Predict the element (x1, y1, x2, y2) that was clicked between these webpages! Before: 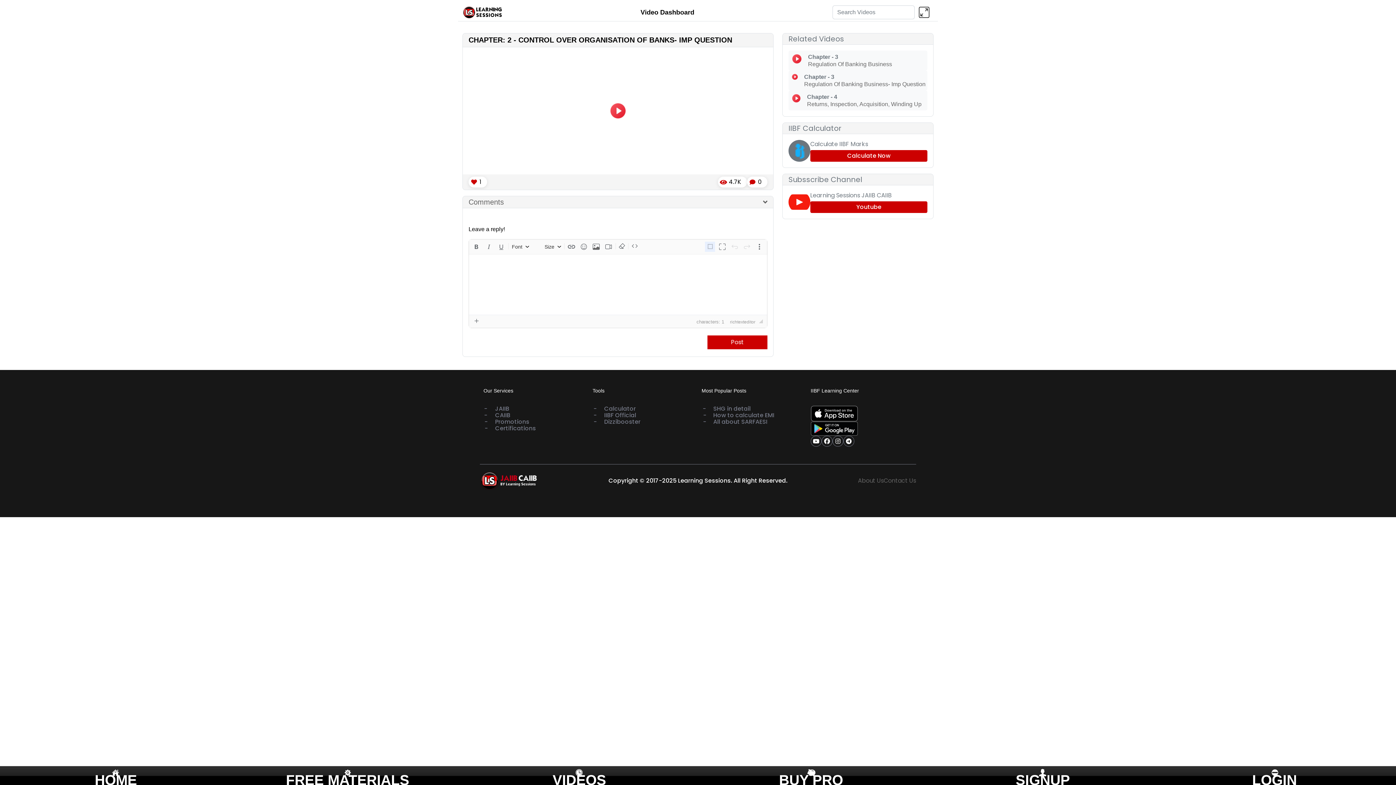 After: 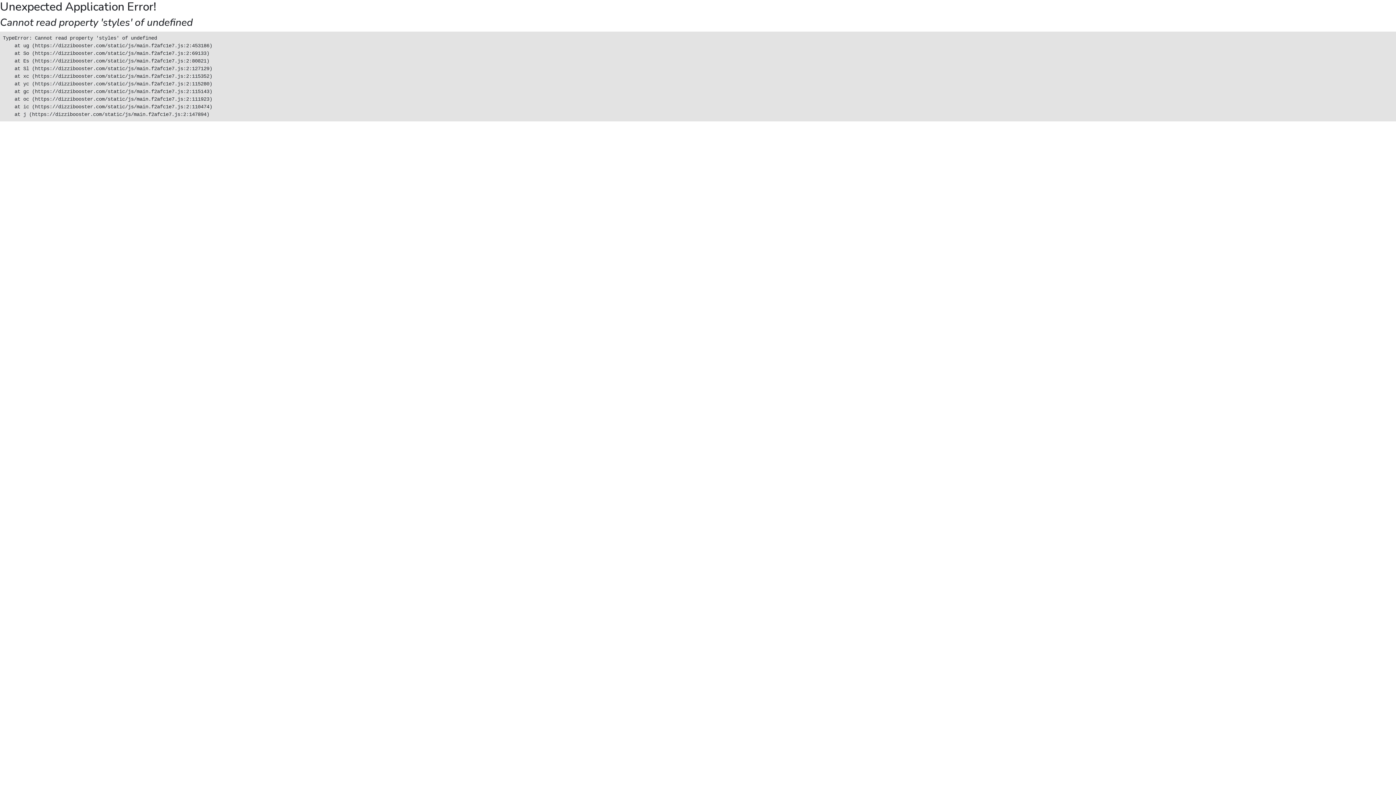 Action: bbox: (592, 418, 640, 425) label: Dizzibooster